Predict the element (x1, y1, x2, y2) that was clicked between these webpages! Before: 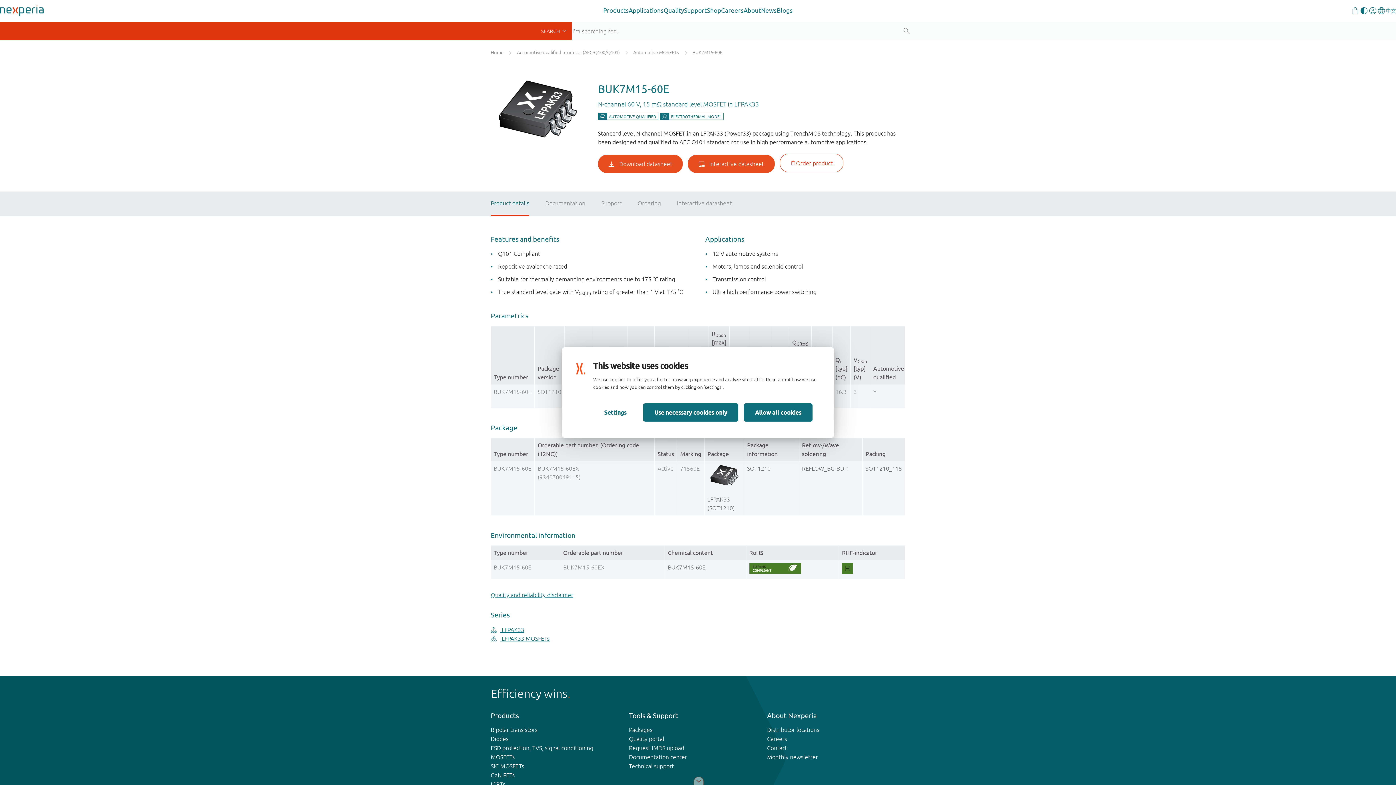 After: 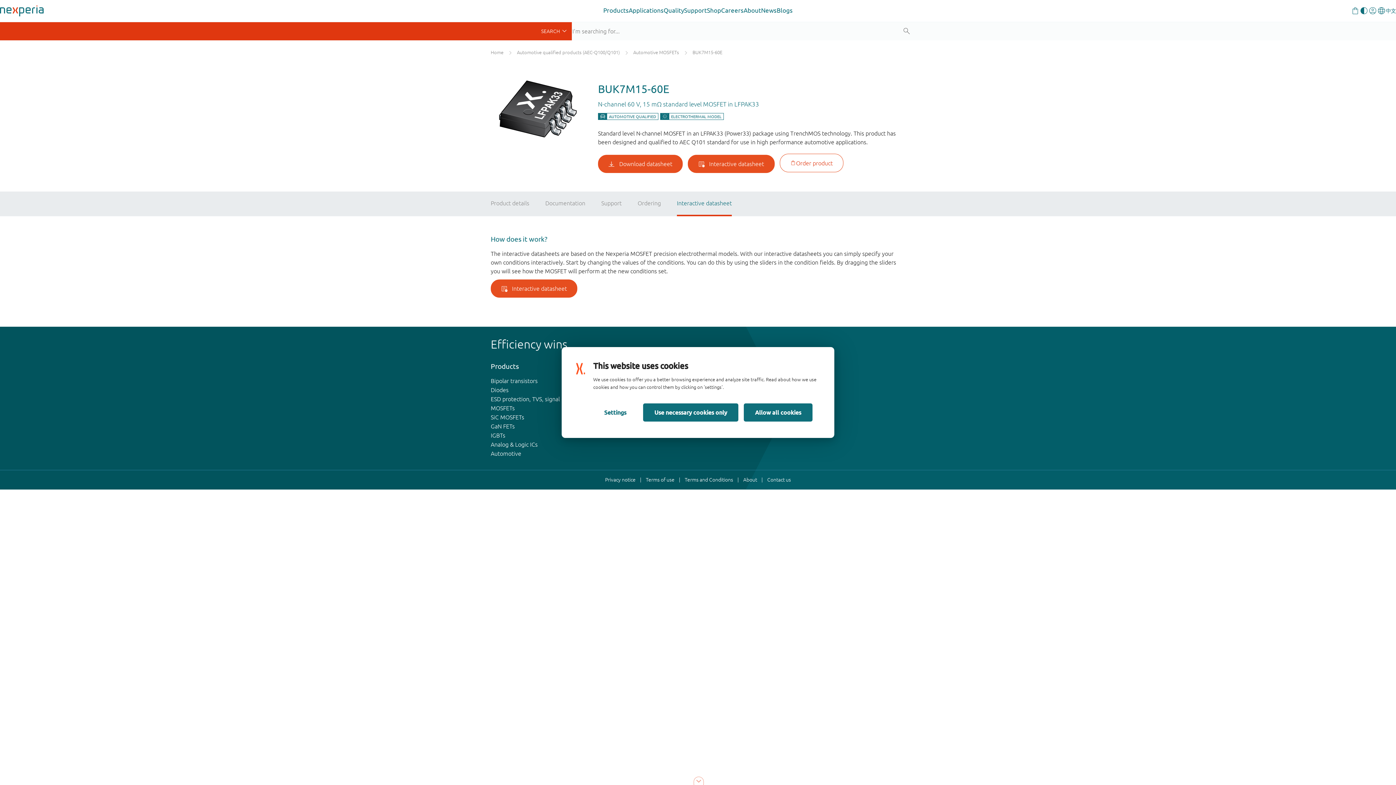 Action: bbox: (677, 191, 732, 216) label: Interactive datasheet